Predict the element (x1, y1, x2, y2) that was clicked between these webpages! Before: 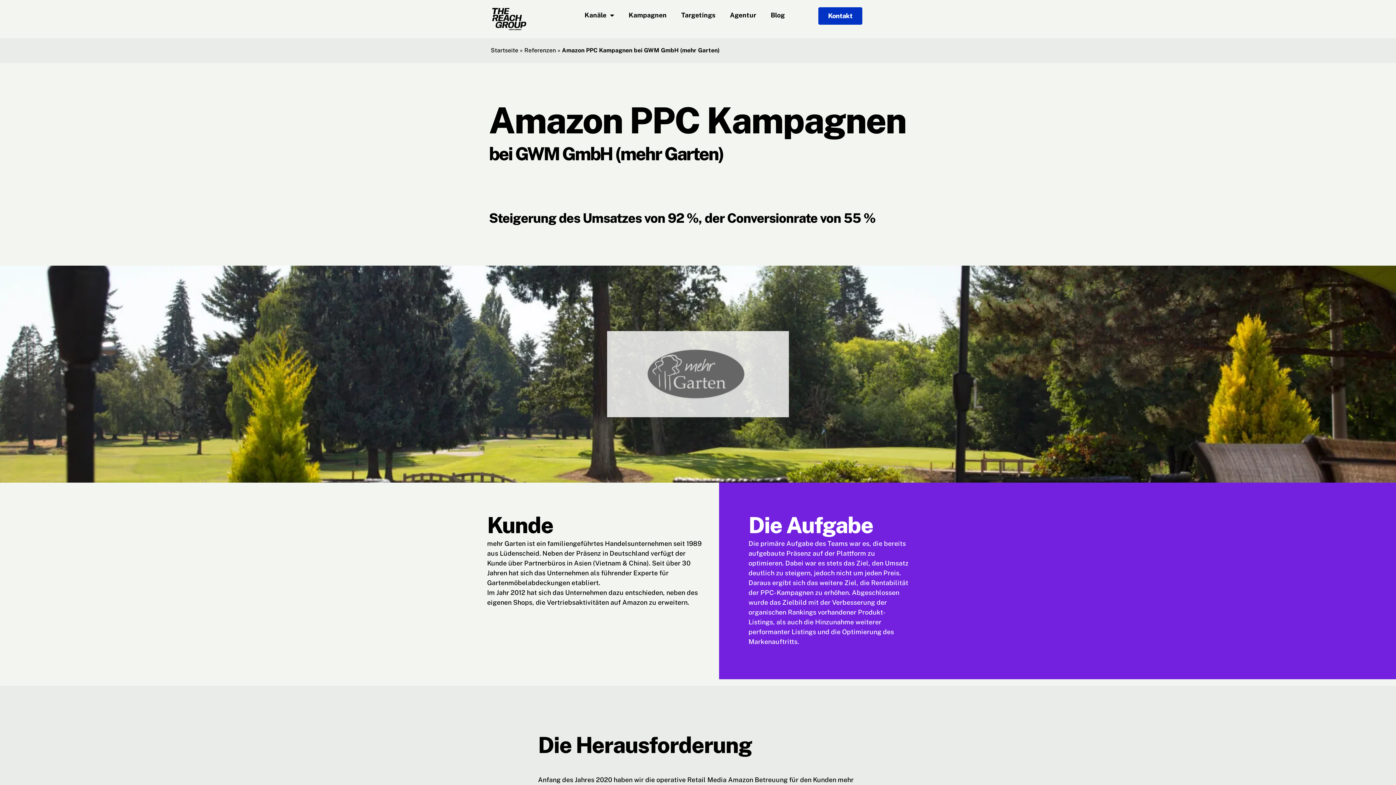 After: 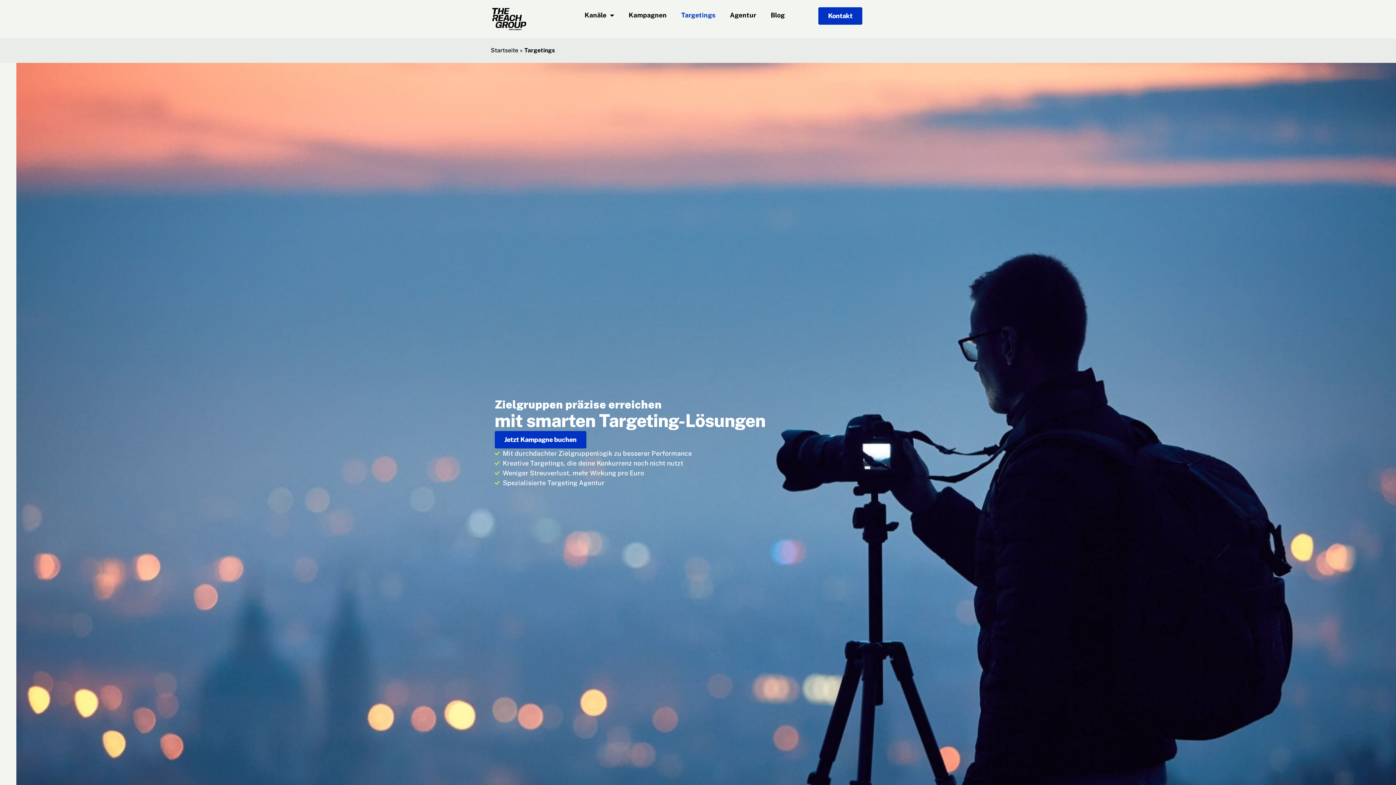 Action: bbox: (674, 7, 722, 23) label: Targetings